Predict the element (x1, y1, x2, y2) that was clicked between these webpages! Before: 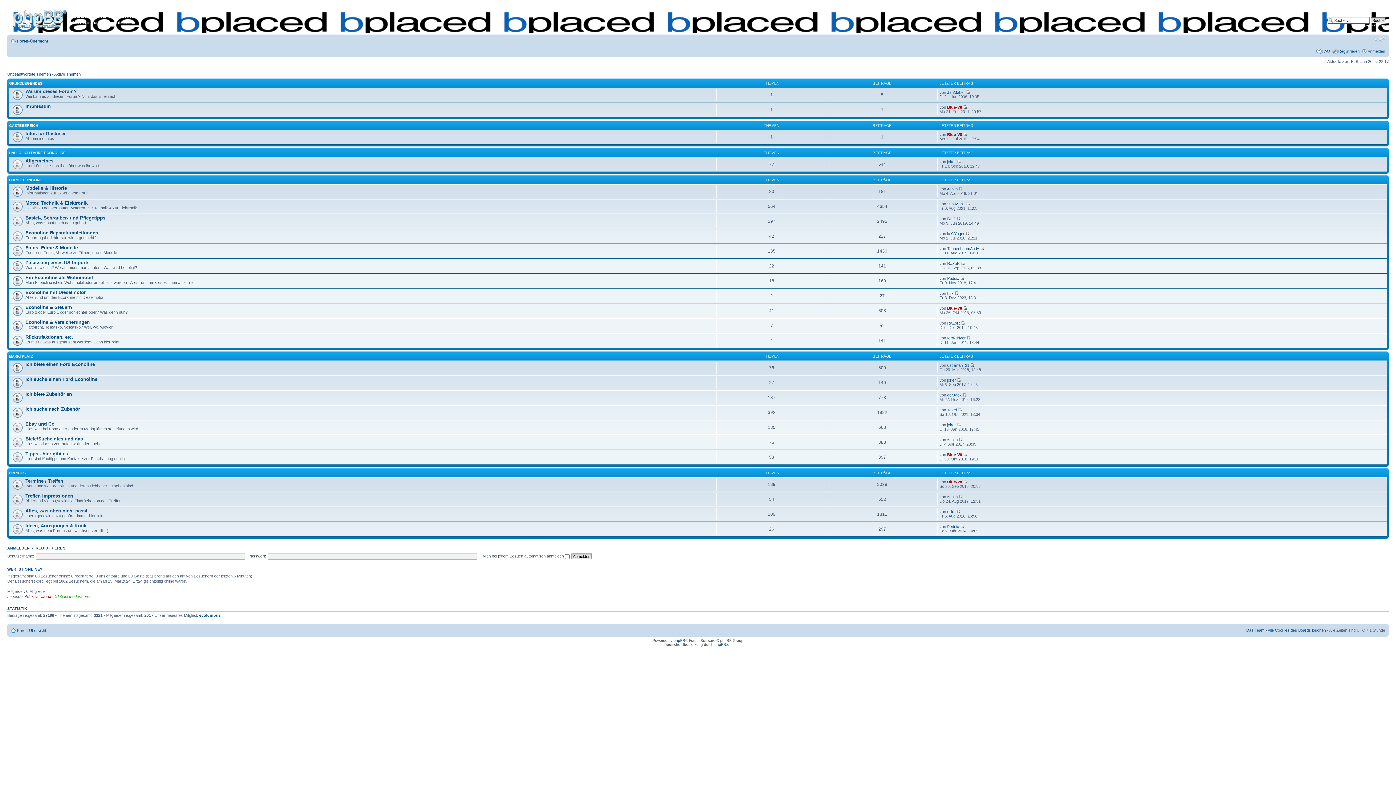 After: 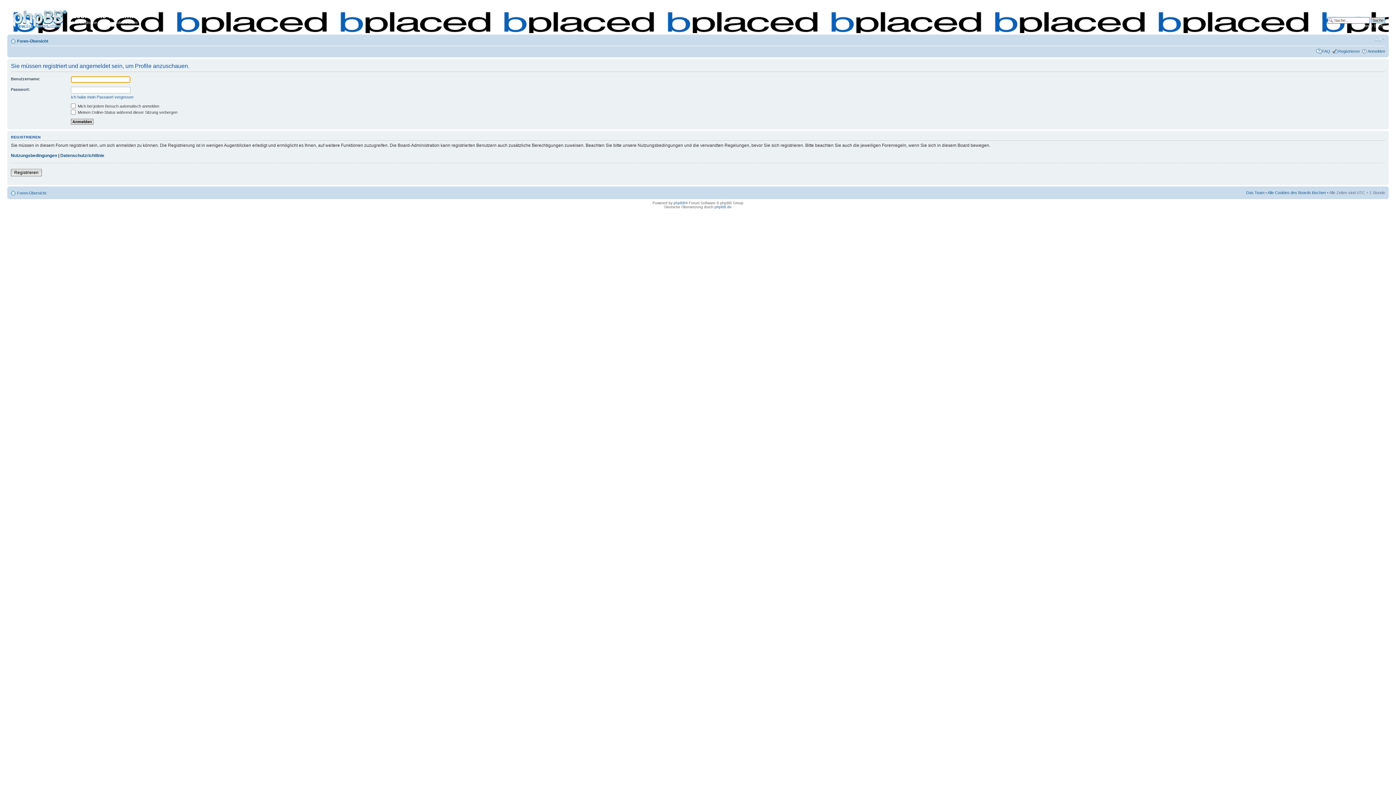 Action: label: joker bbox: (947, 378, 956, 382)